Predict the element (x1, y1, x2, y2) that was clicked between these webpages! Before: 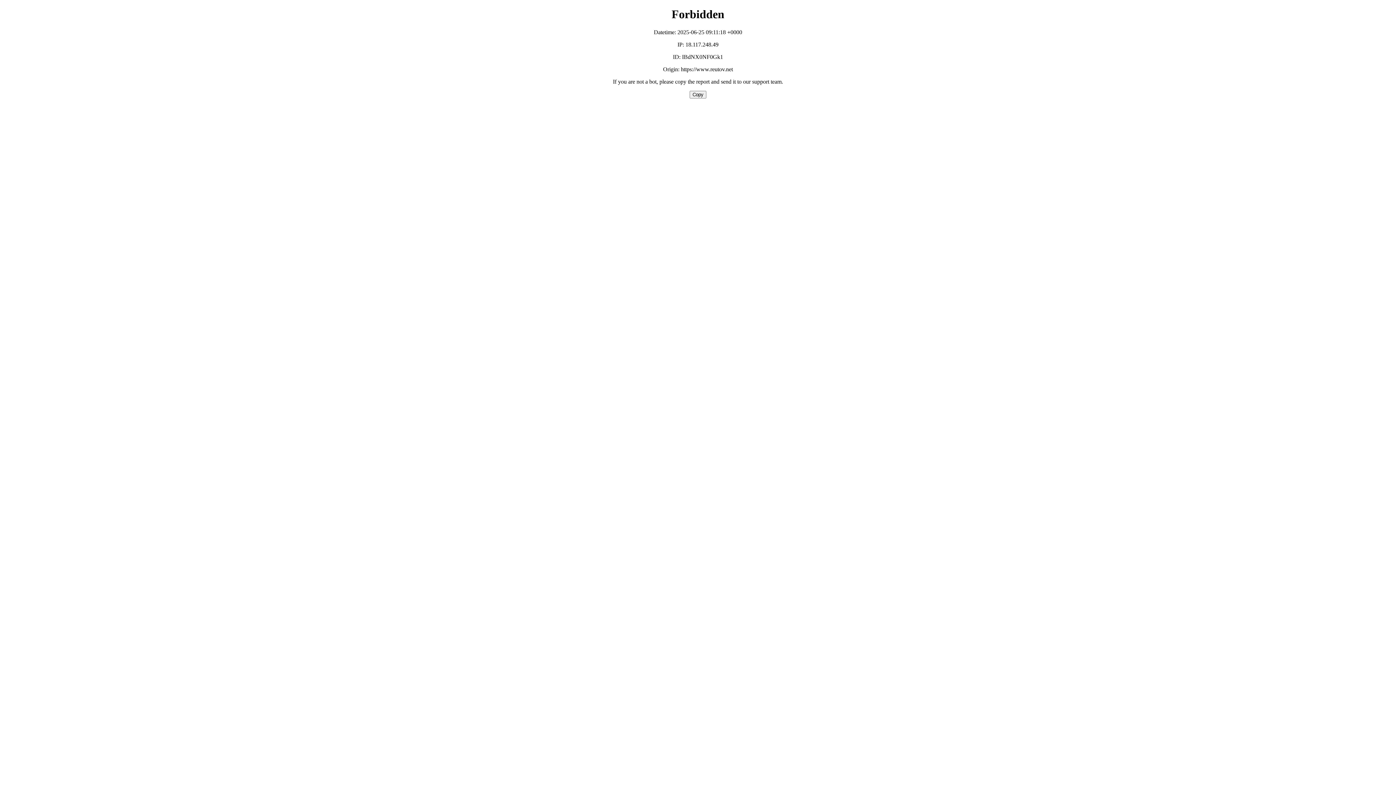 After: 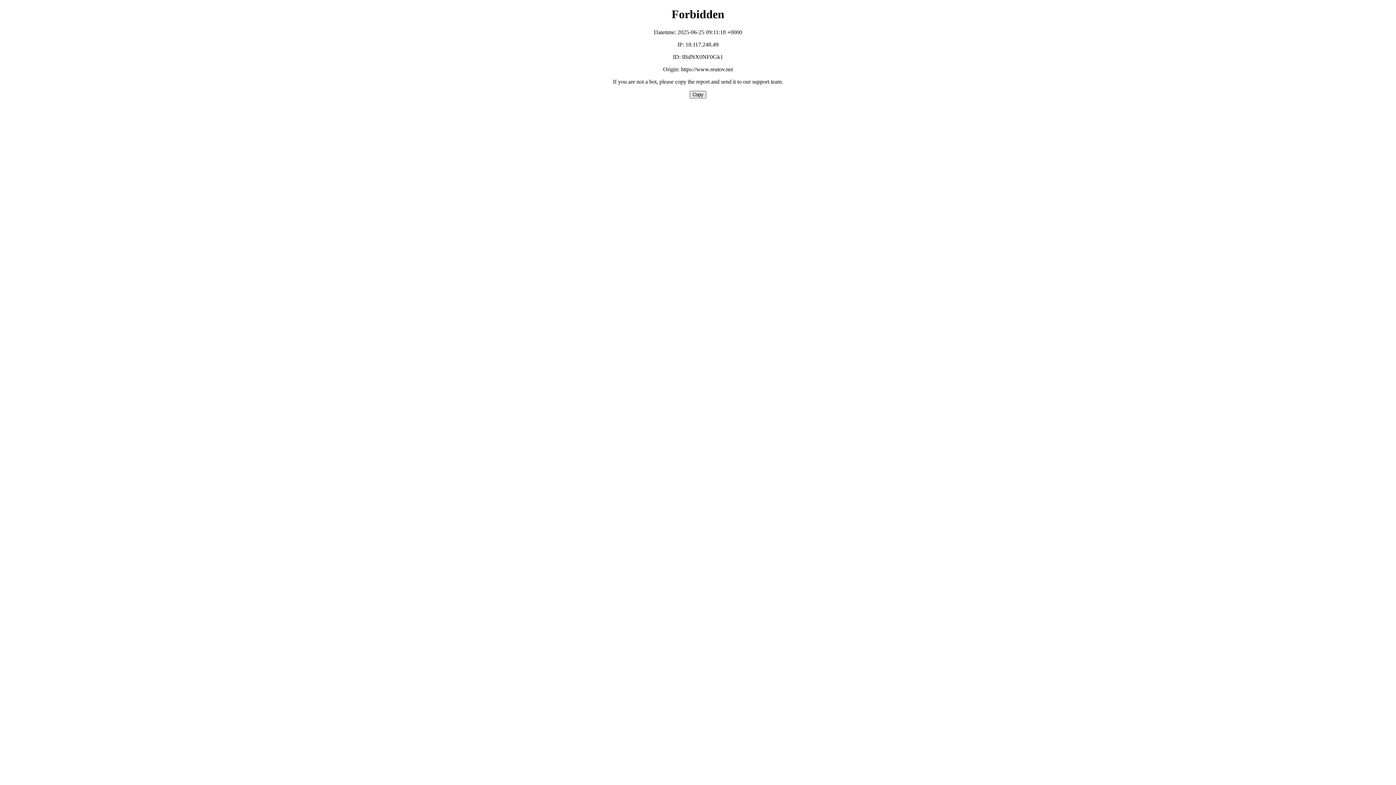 Action: label: Copy bbox: (689, 90, 706, 98)